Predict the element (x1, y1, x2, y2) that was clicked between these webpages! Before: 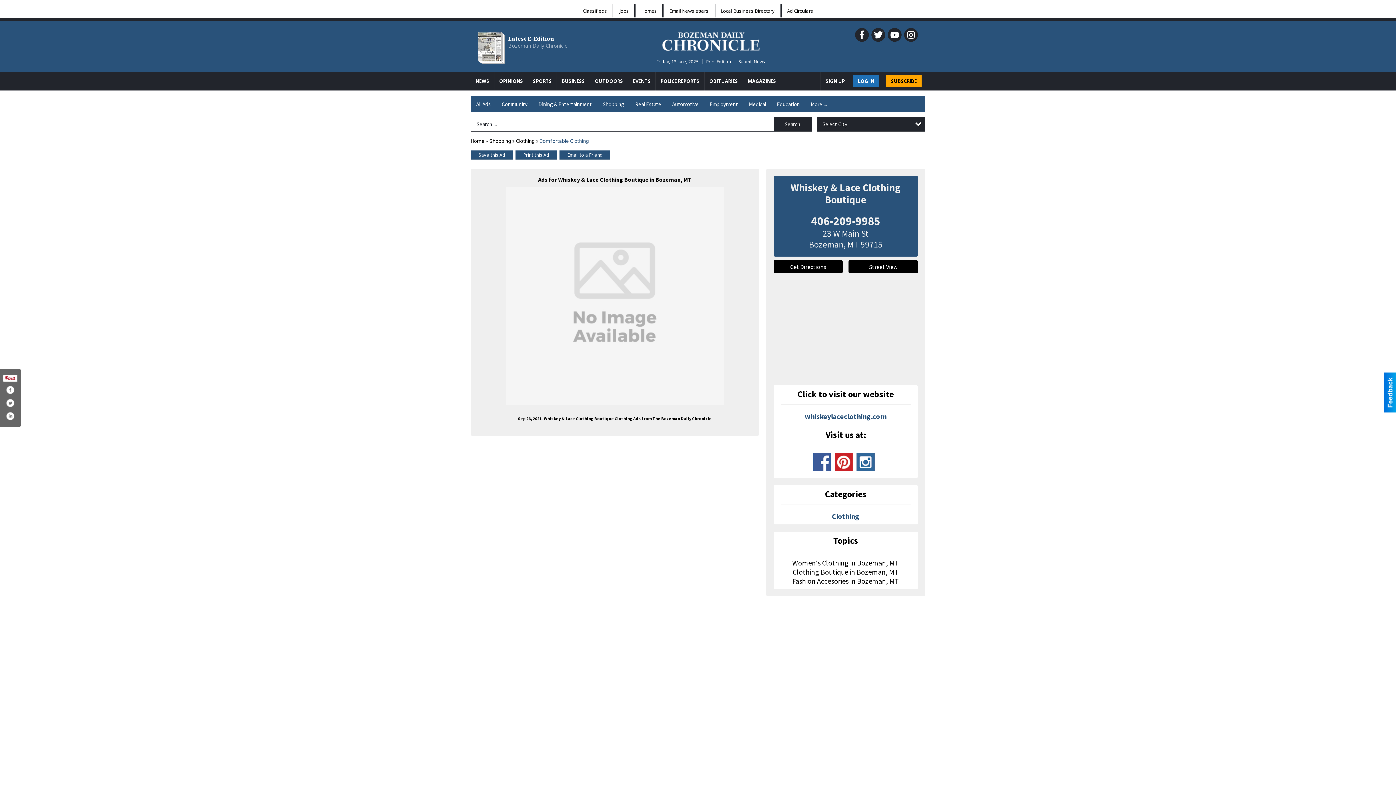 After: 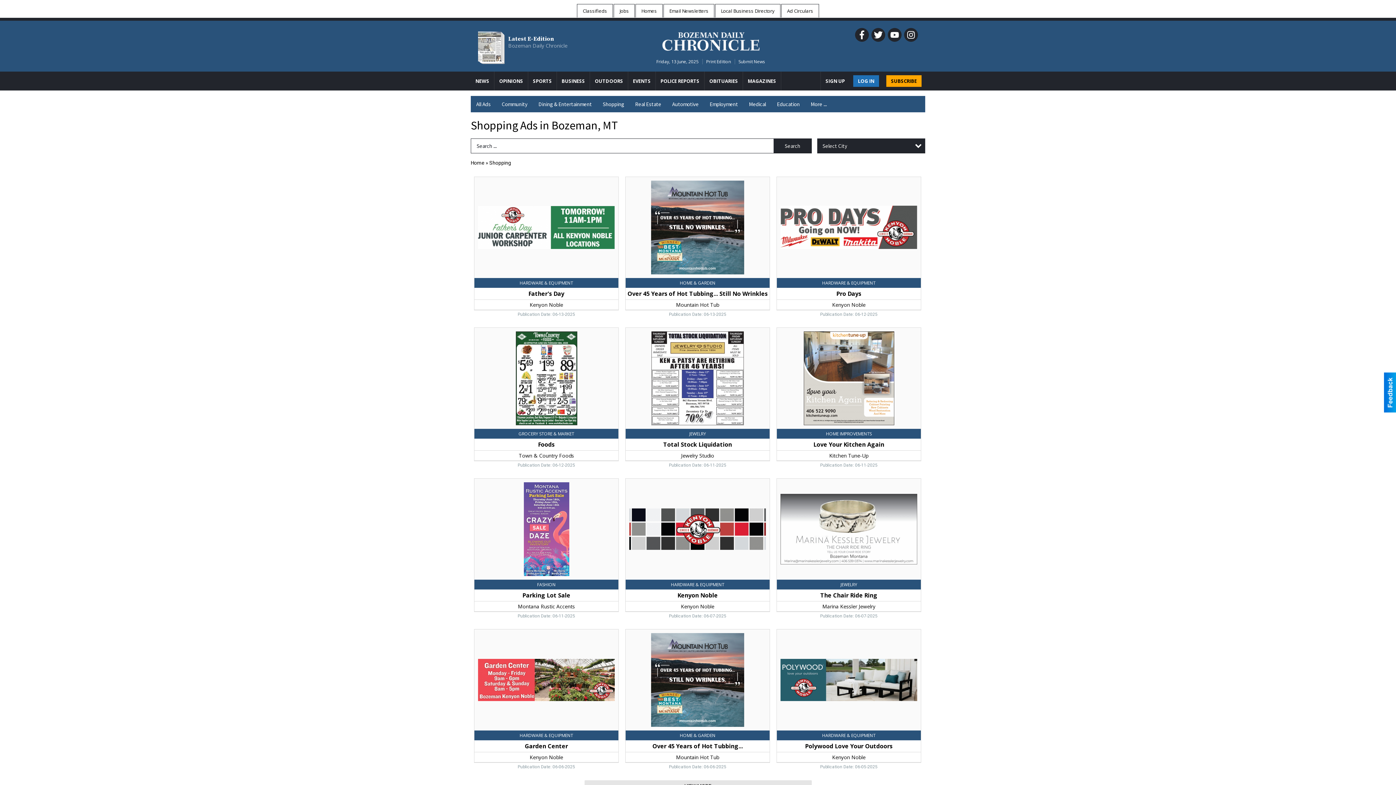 Action: label: Shopping bbox: (597, 96, 629, 112)